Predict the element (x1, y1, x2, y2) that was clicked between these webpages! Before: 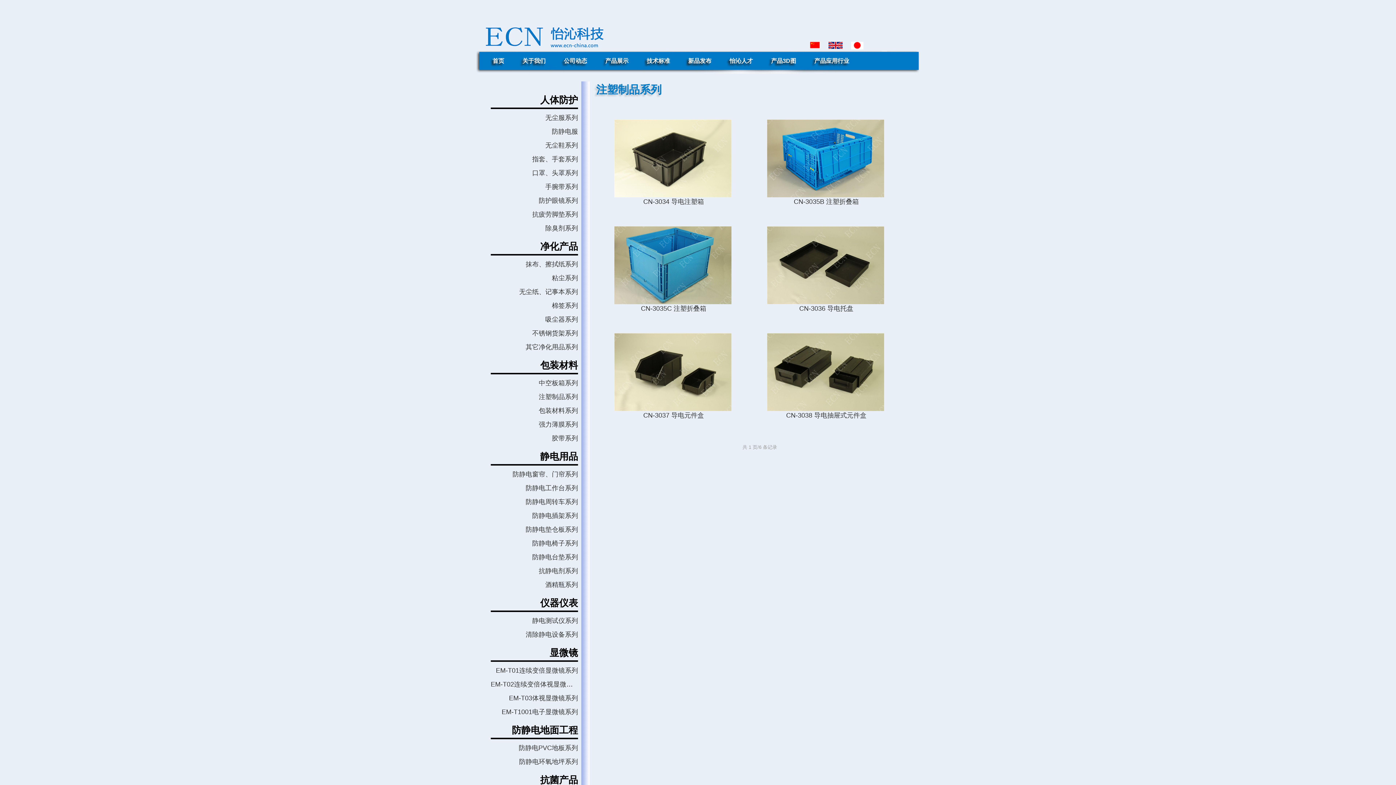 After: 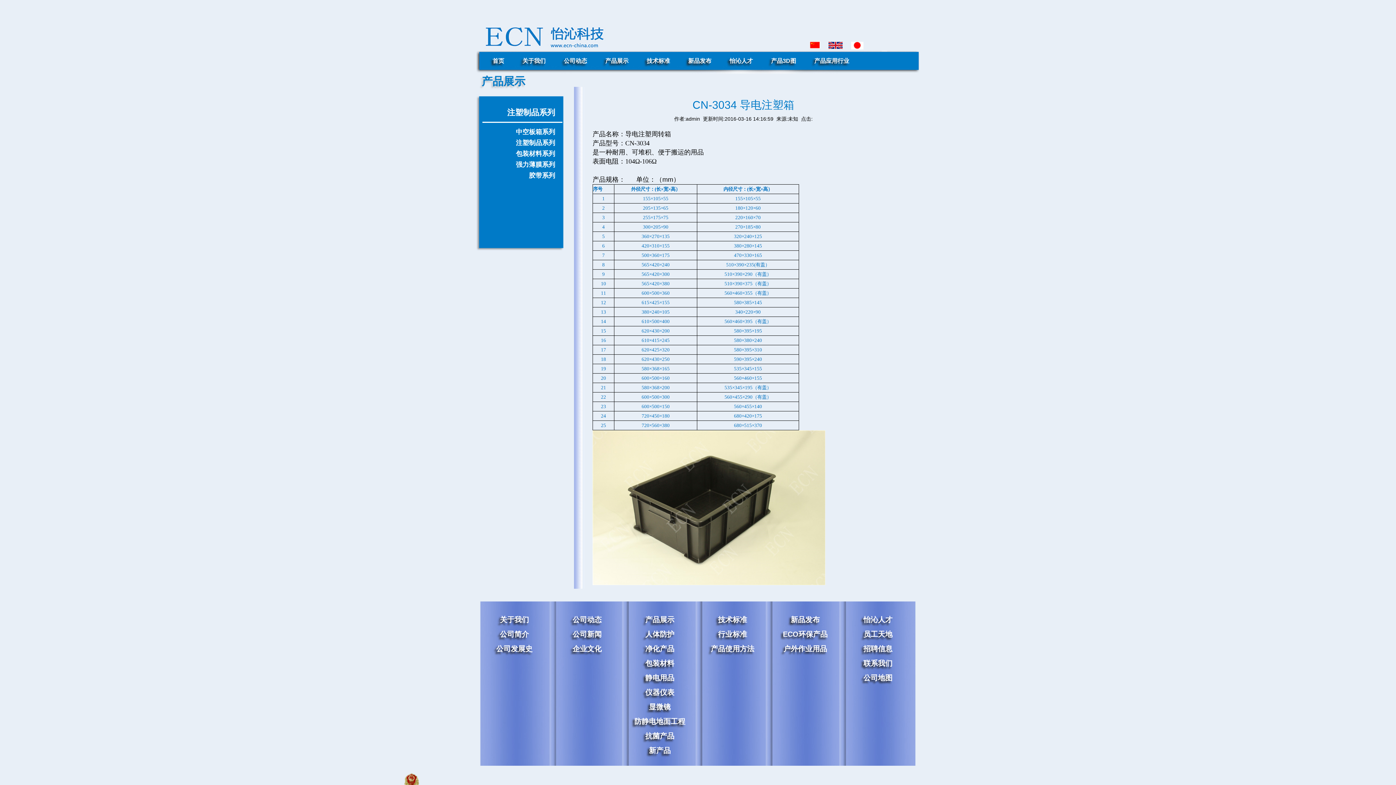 Action: label: CN-3034 导电注塑箱 bbox: (643, 198, 704, 205)